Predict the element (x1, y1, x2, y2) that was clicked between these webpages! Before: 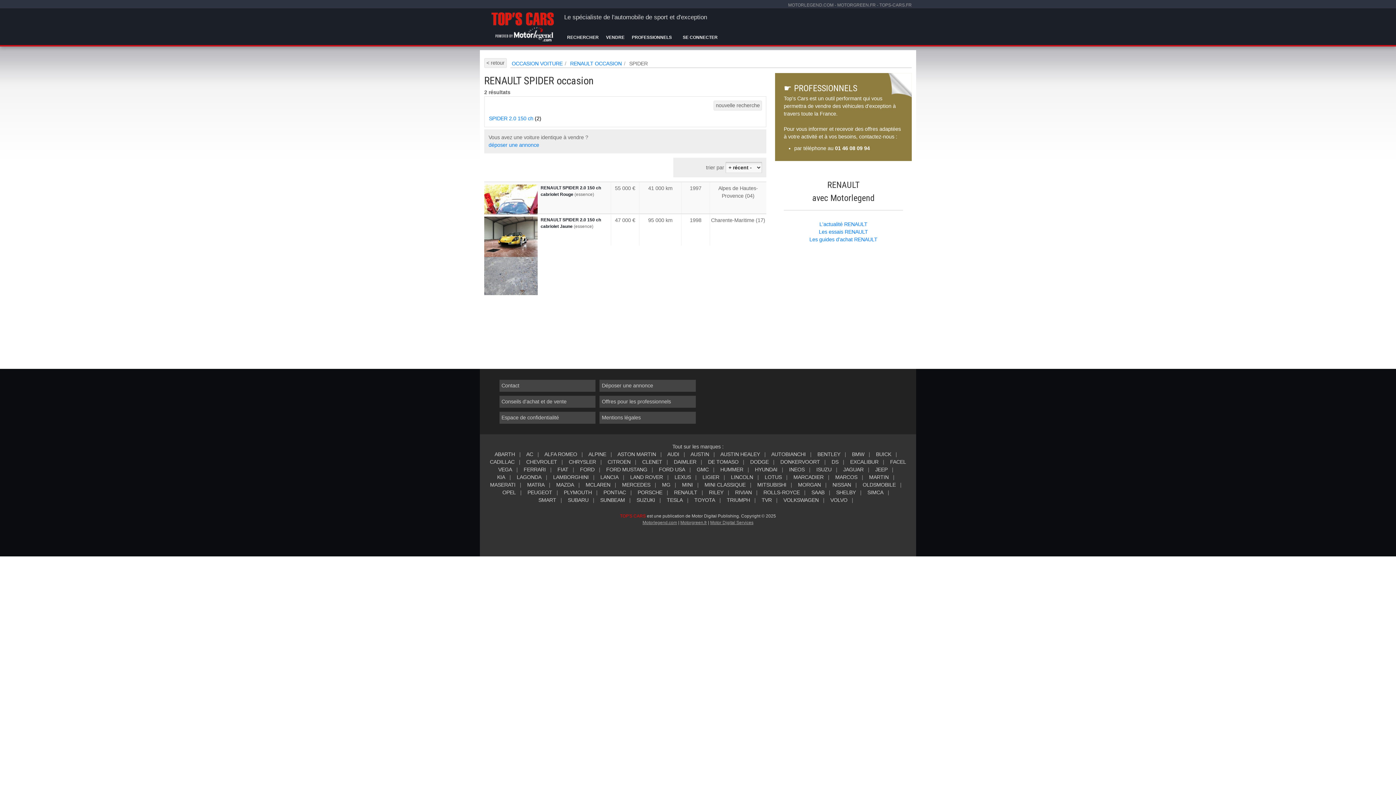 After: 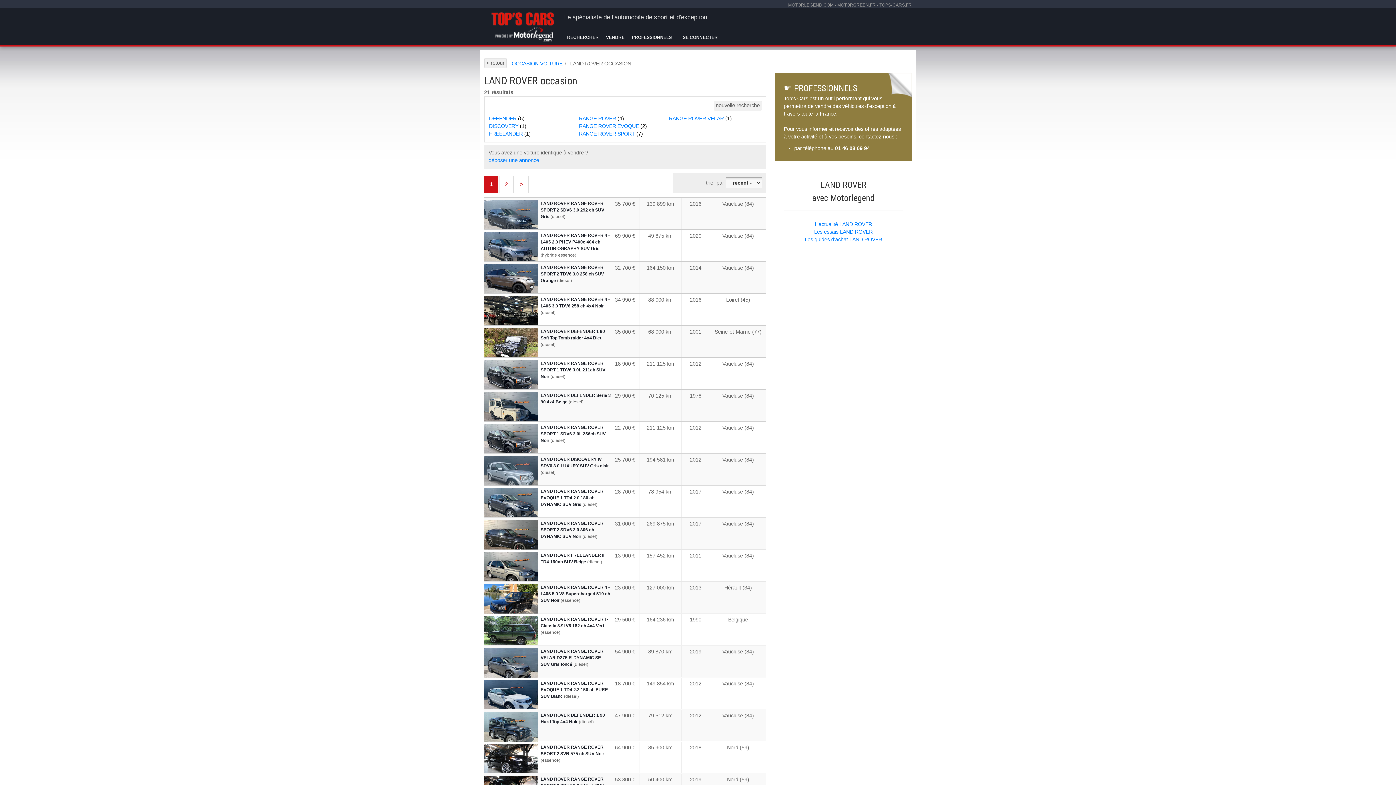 Action: label: LAND ROVER bbox: (630, 474, 673, 480)